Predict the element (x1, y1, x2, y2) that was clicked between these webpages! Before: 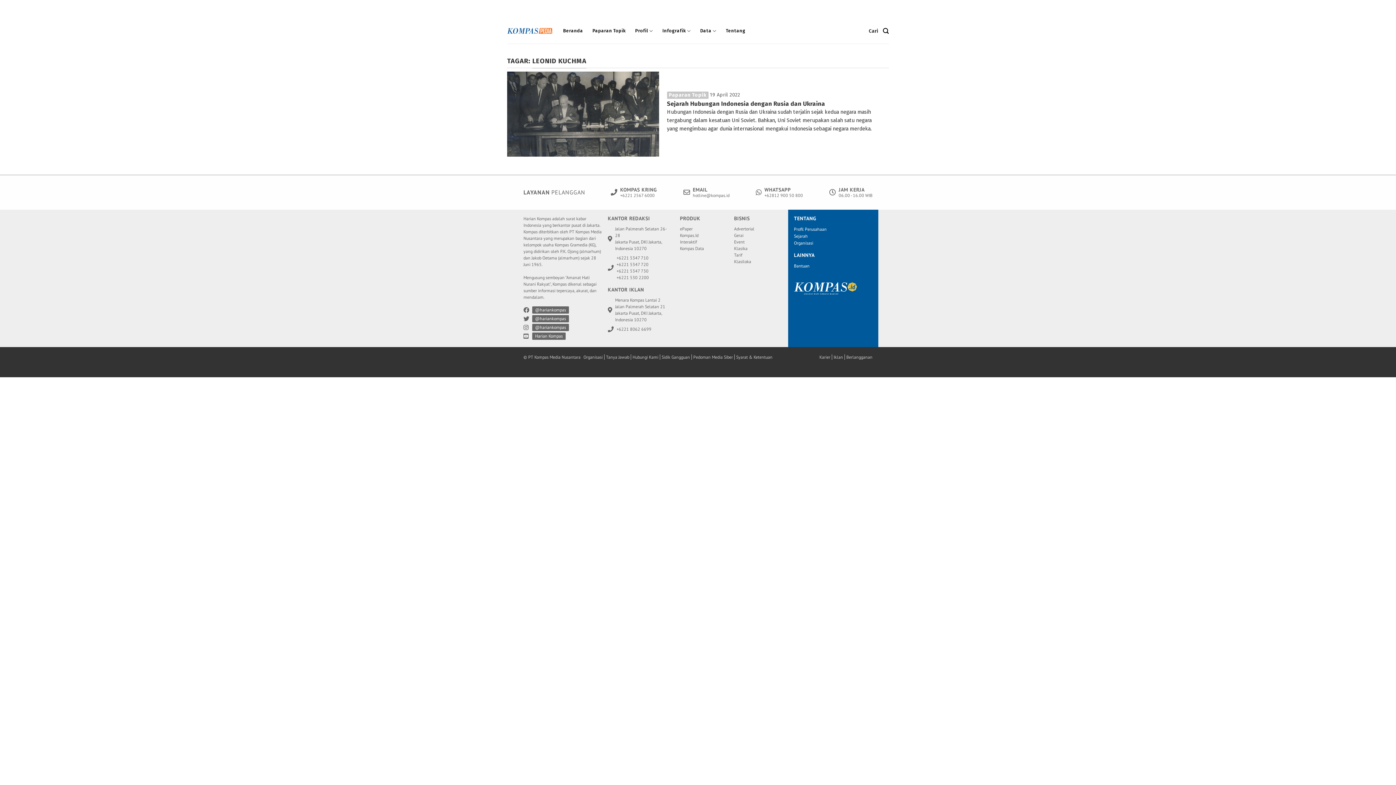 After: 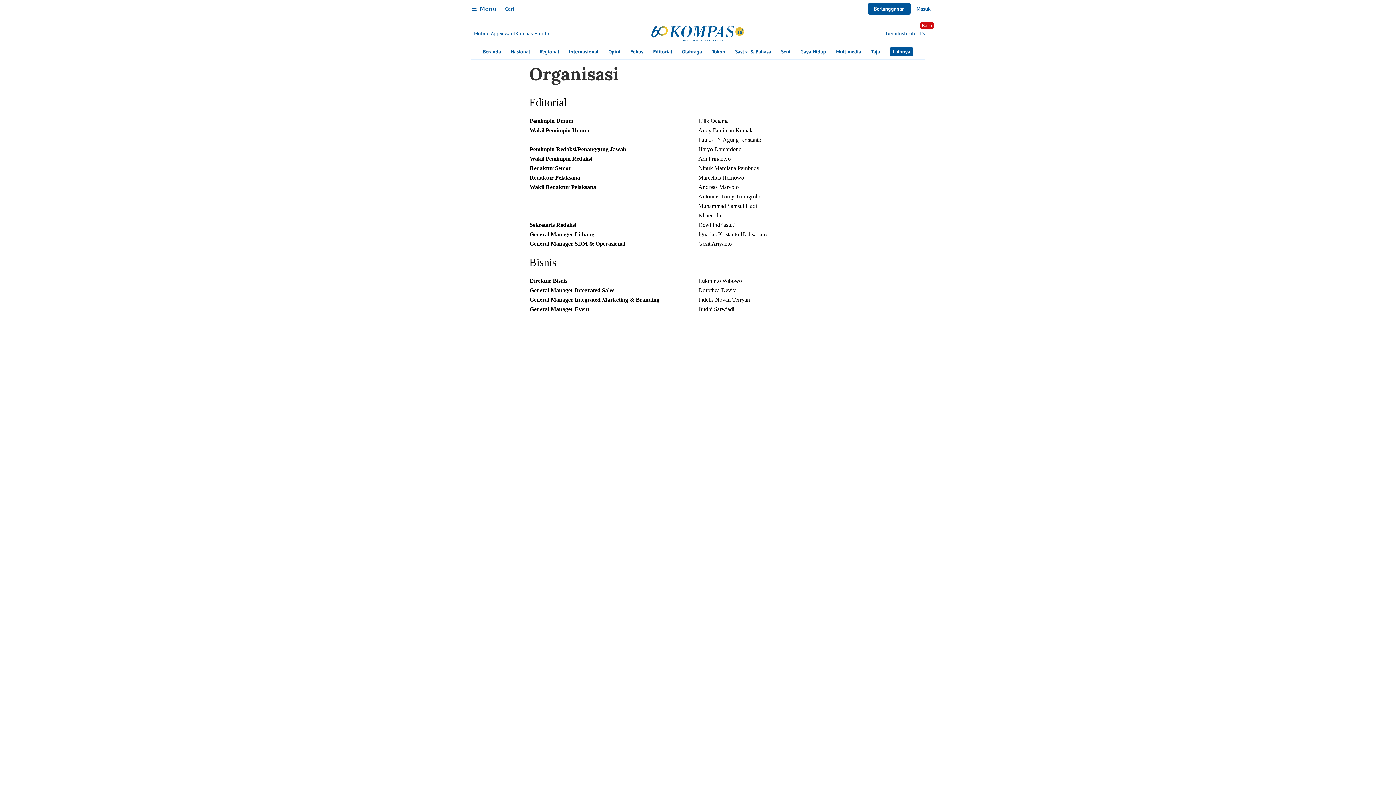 Action: label: Organisasi bbox: (583, 354, 604, 359)